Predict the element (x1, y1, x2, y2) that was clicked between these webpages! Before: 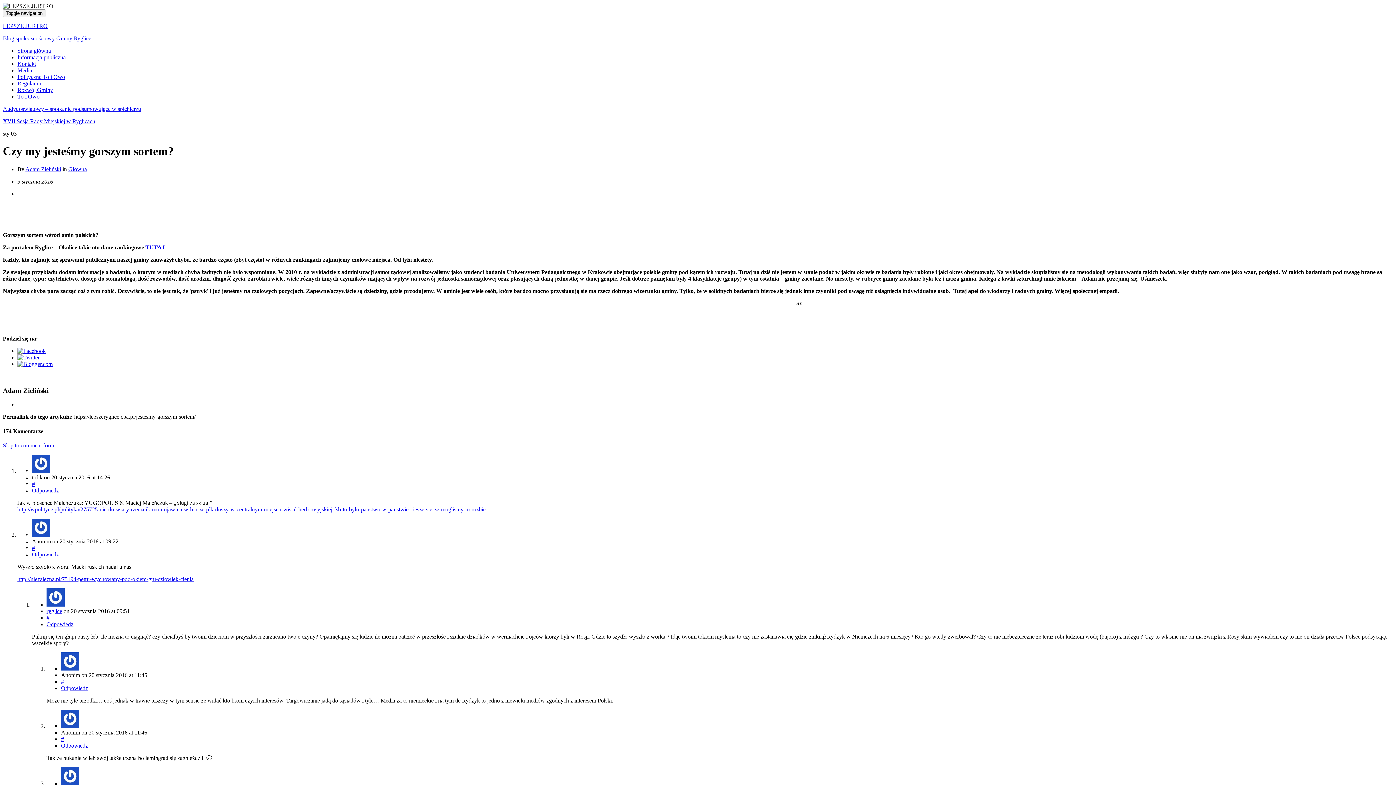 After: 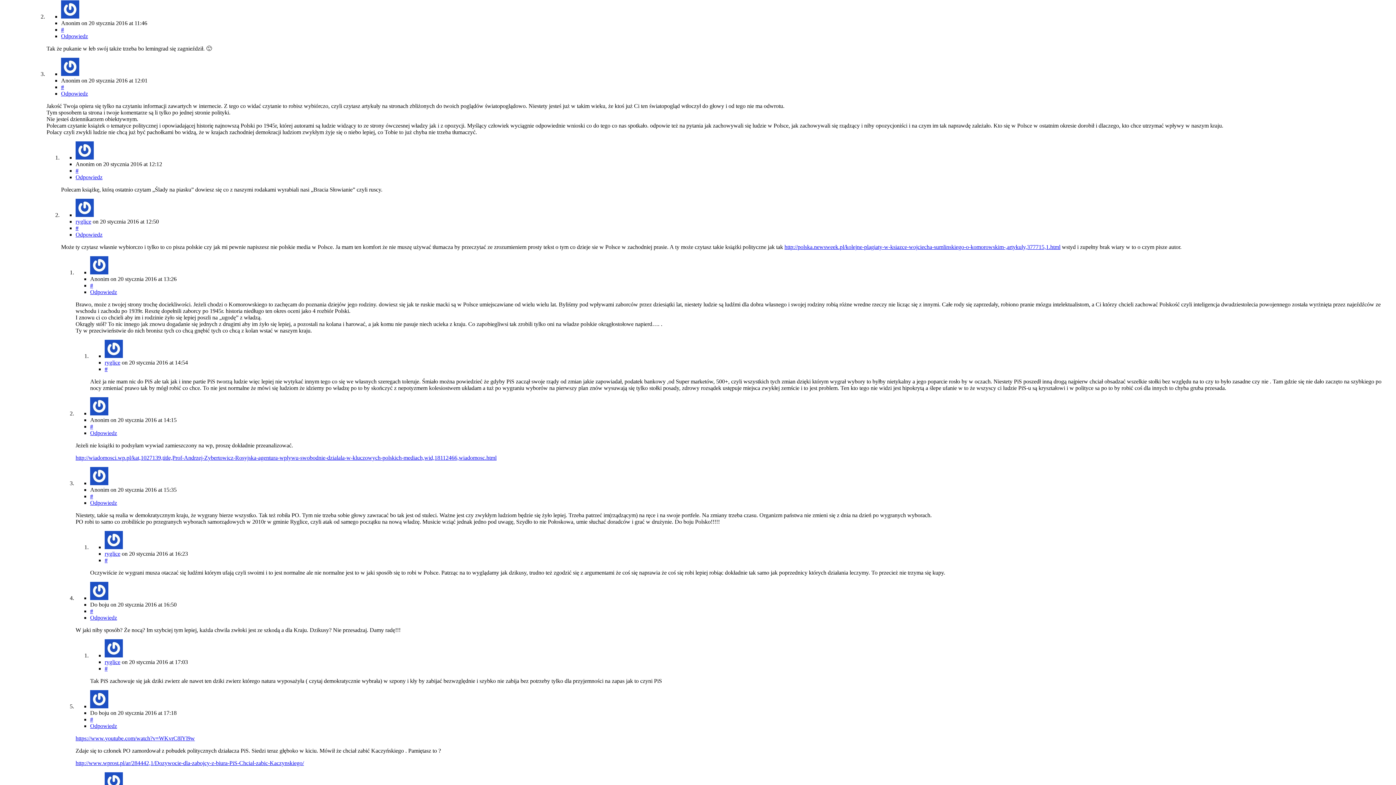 Action: label: # bbox: (61, 736, 64, 742)